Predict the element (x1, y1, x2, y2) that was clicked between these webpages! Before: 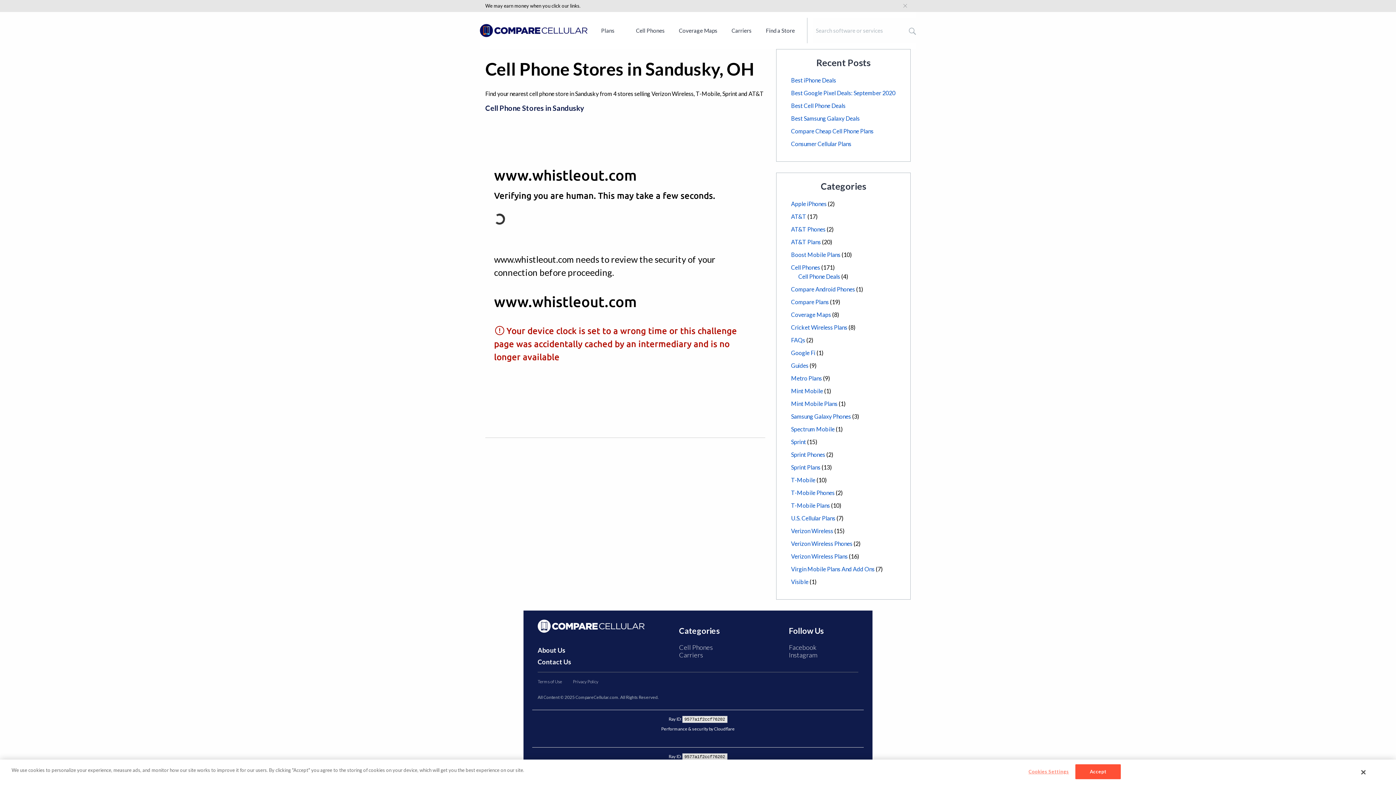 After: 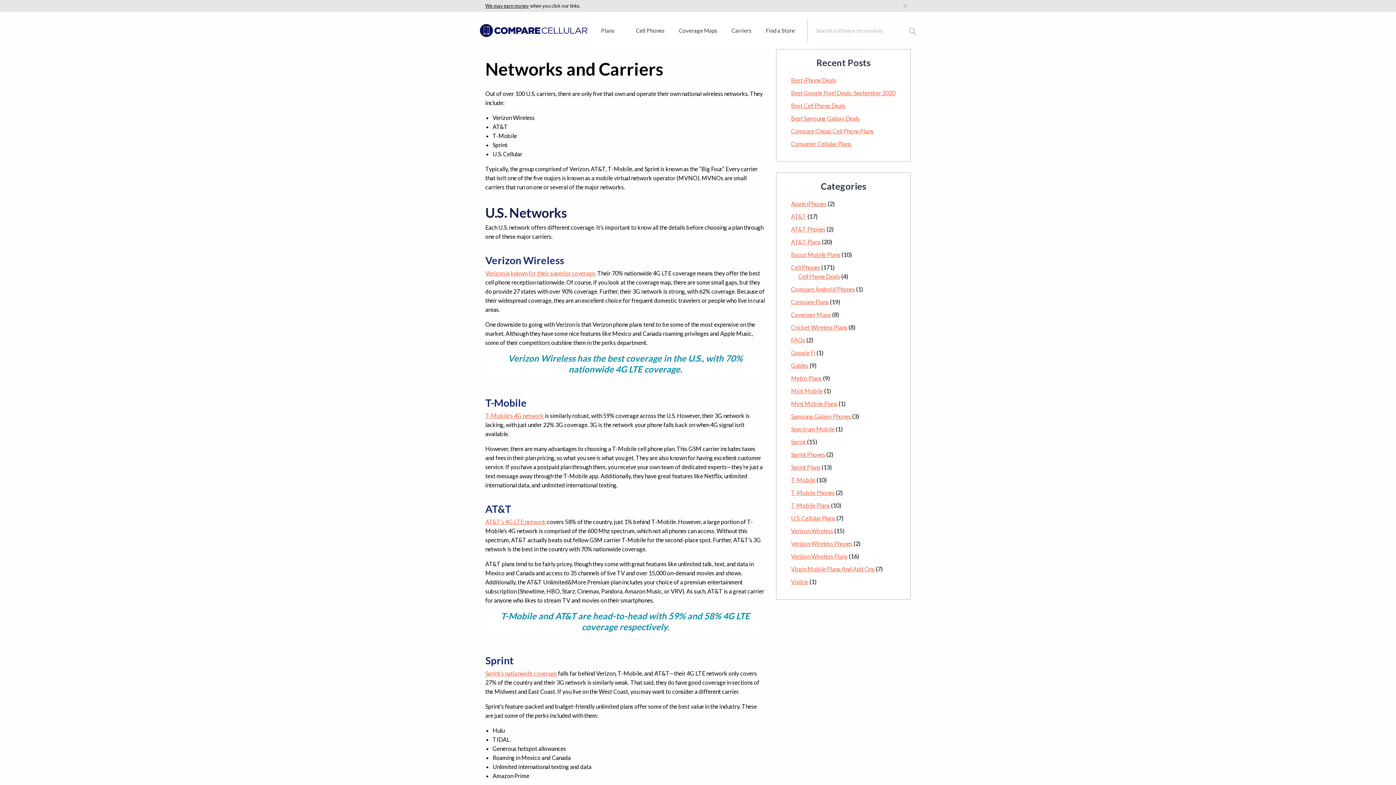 Action: bbox: (724, 12, 759, 49) label: Carriers